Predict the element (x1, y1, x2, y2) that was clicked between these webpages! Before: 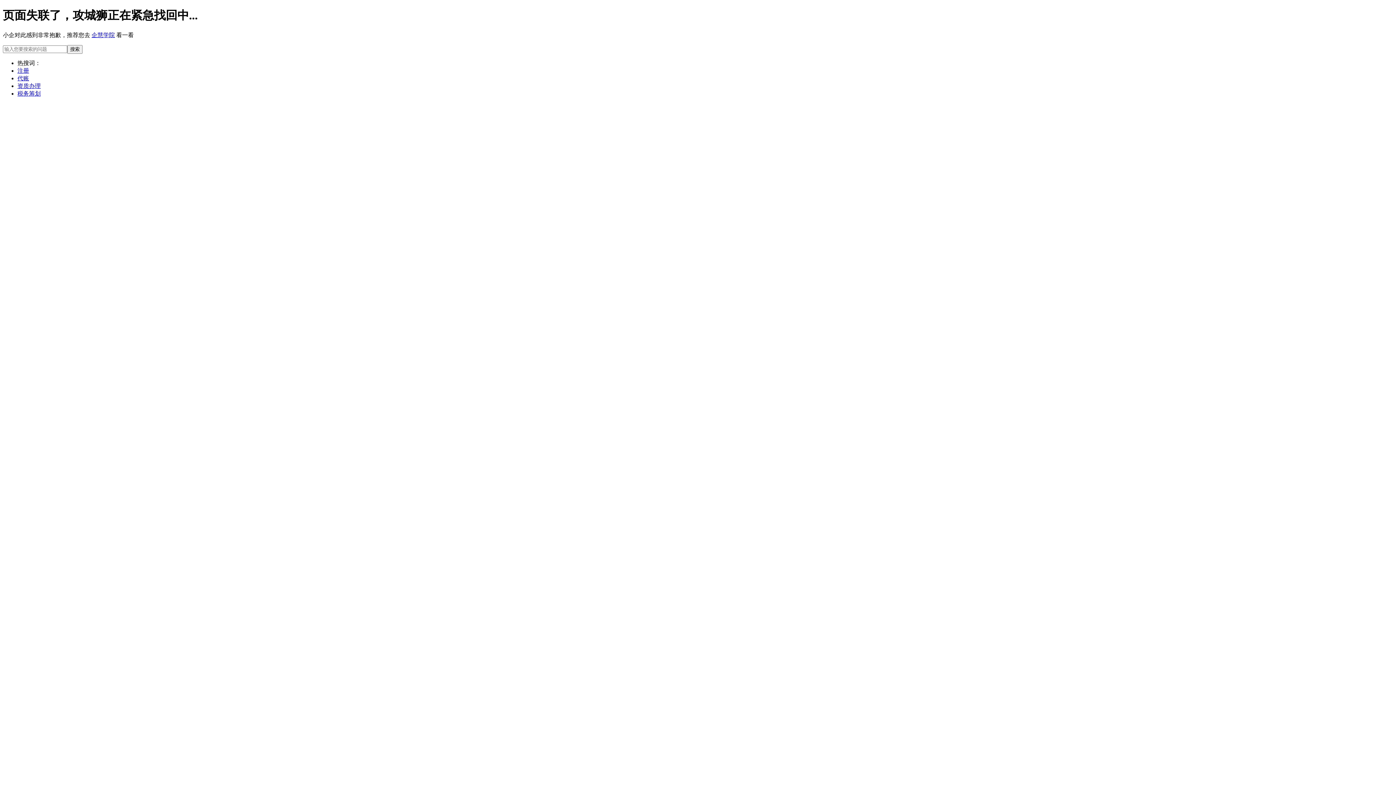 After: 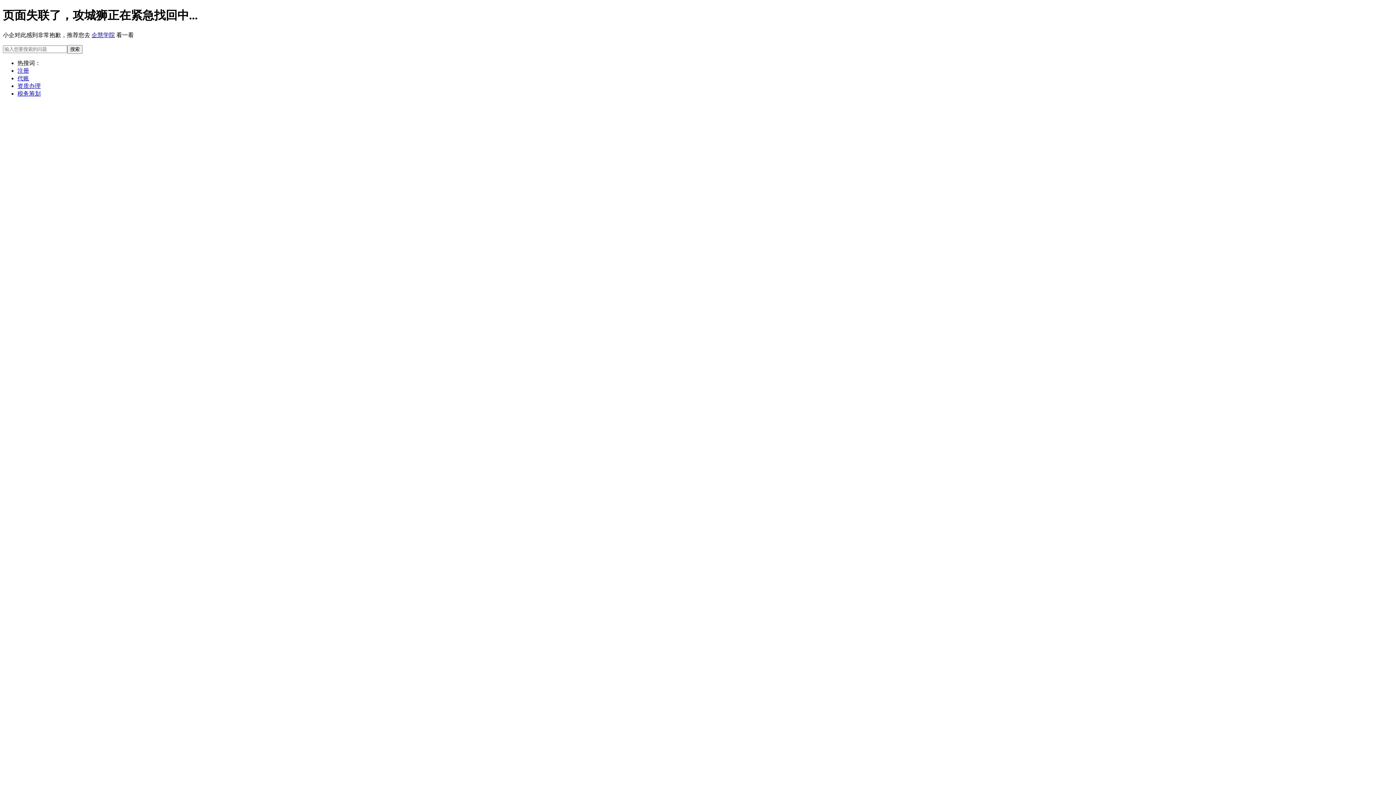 Action: label: 资质办理 bbox: (17, 82, 40, 89)